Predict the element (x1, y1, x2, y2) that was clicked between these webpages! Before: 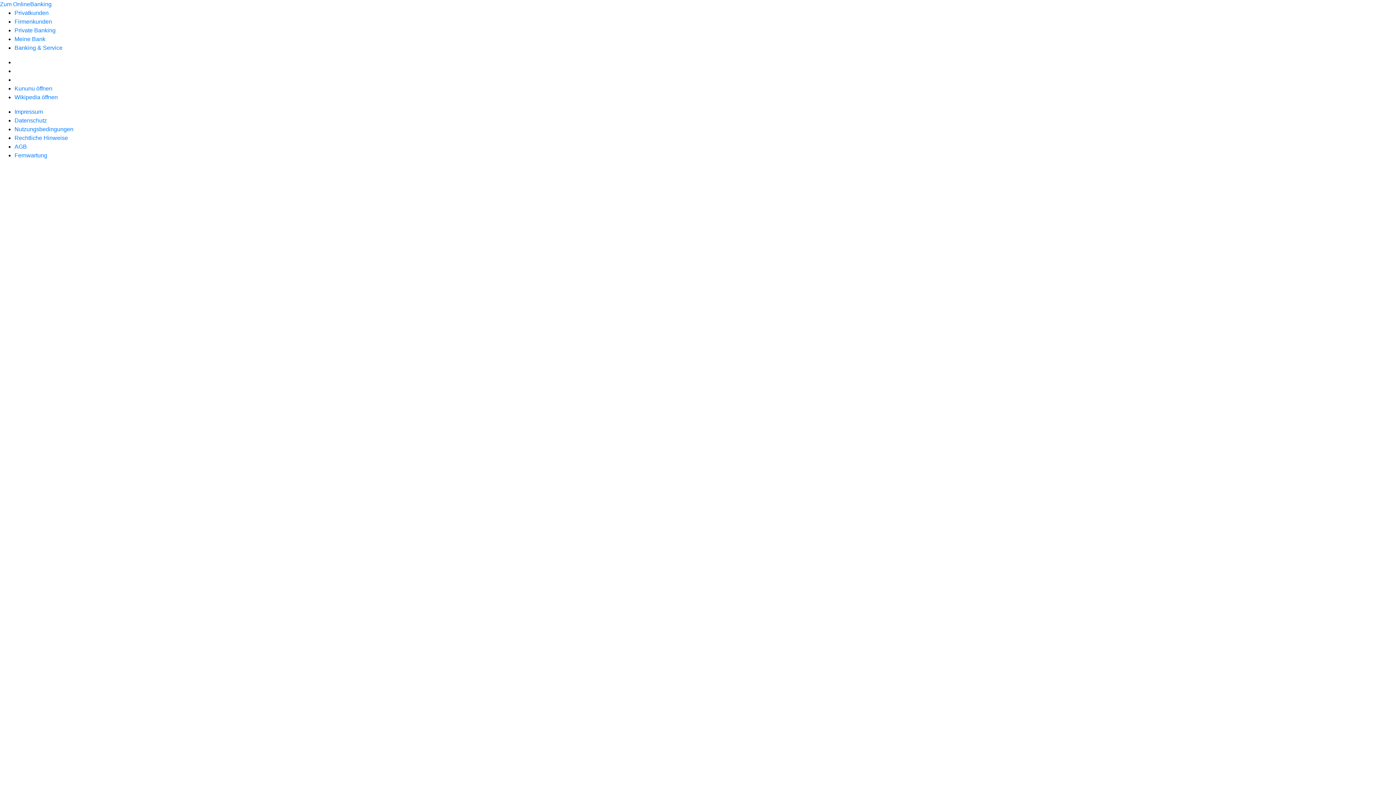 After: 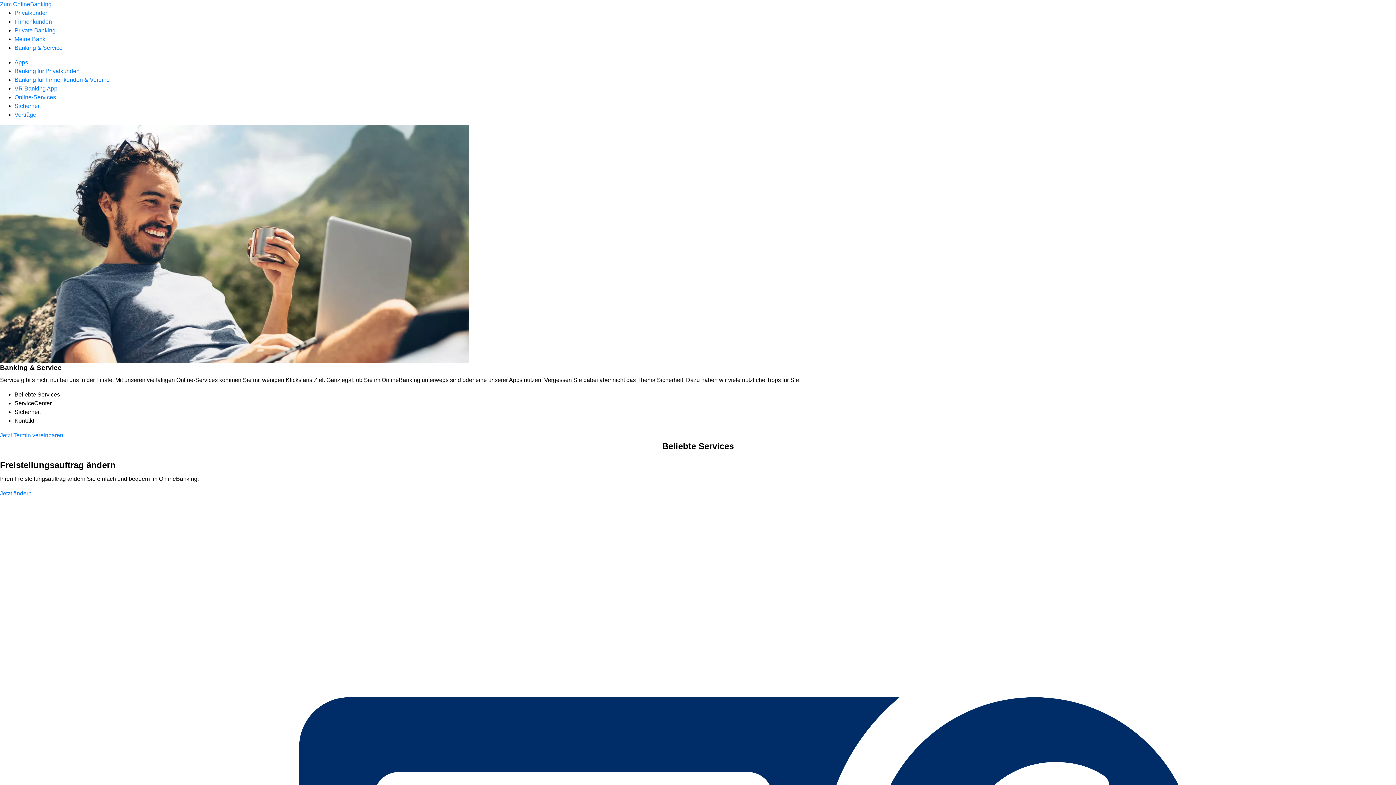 Action: label: Banking & Service bbox: (14, 44, 62, 50)